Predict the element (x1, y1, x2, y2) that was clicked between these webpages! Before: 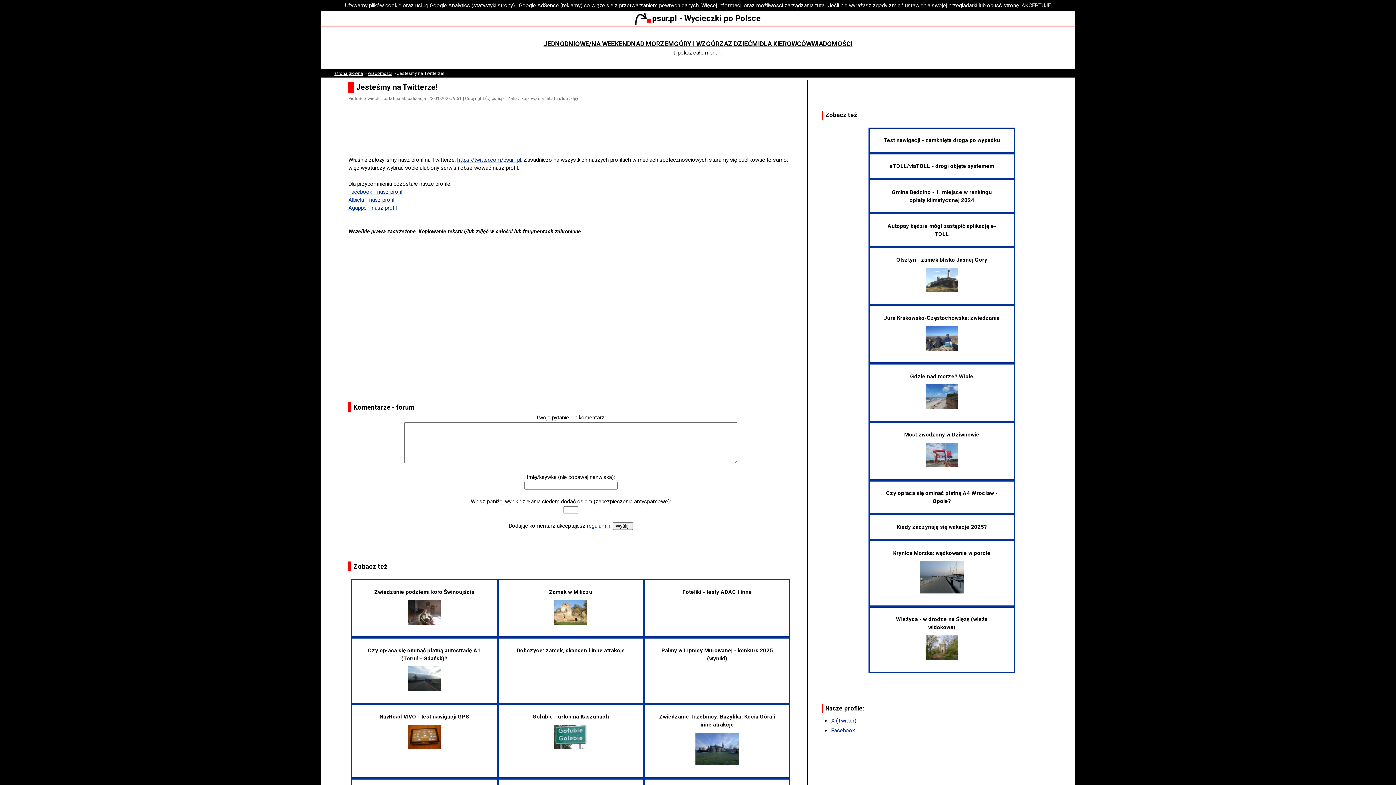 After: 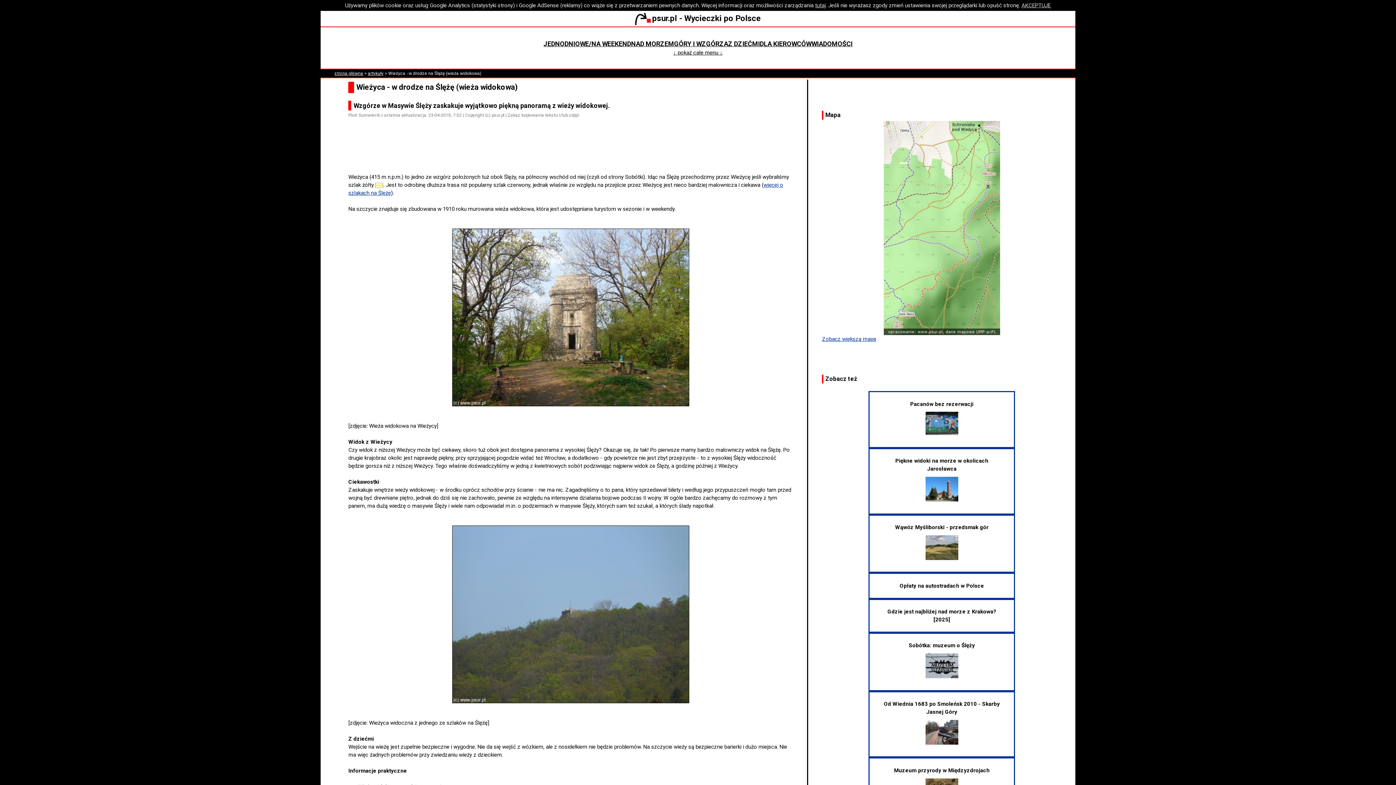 Action: bbox: (883, 616, 1000, 660) label: Wieżyca - w drodze na Ślężę (wieża widokowa)